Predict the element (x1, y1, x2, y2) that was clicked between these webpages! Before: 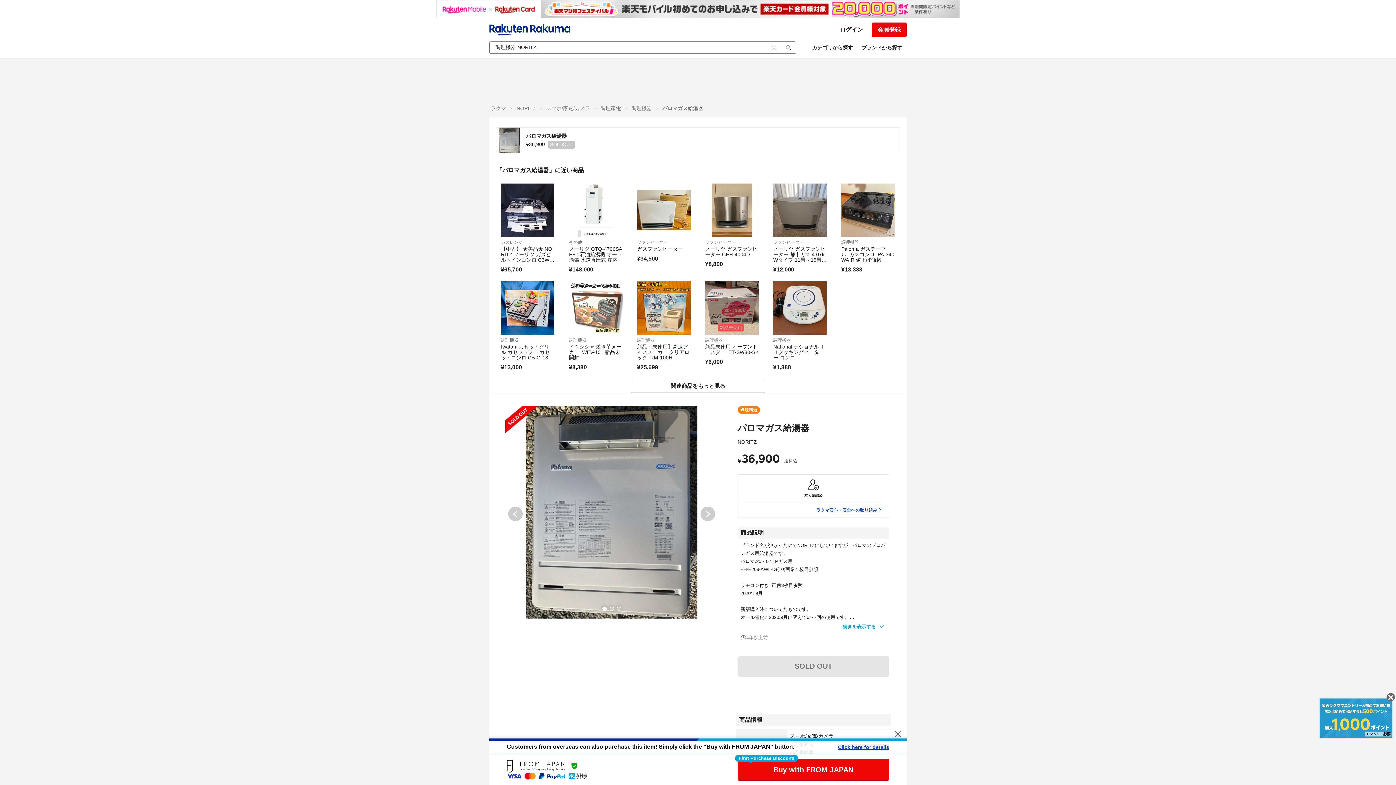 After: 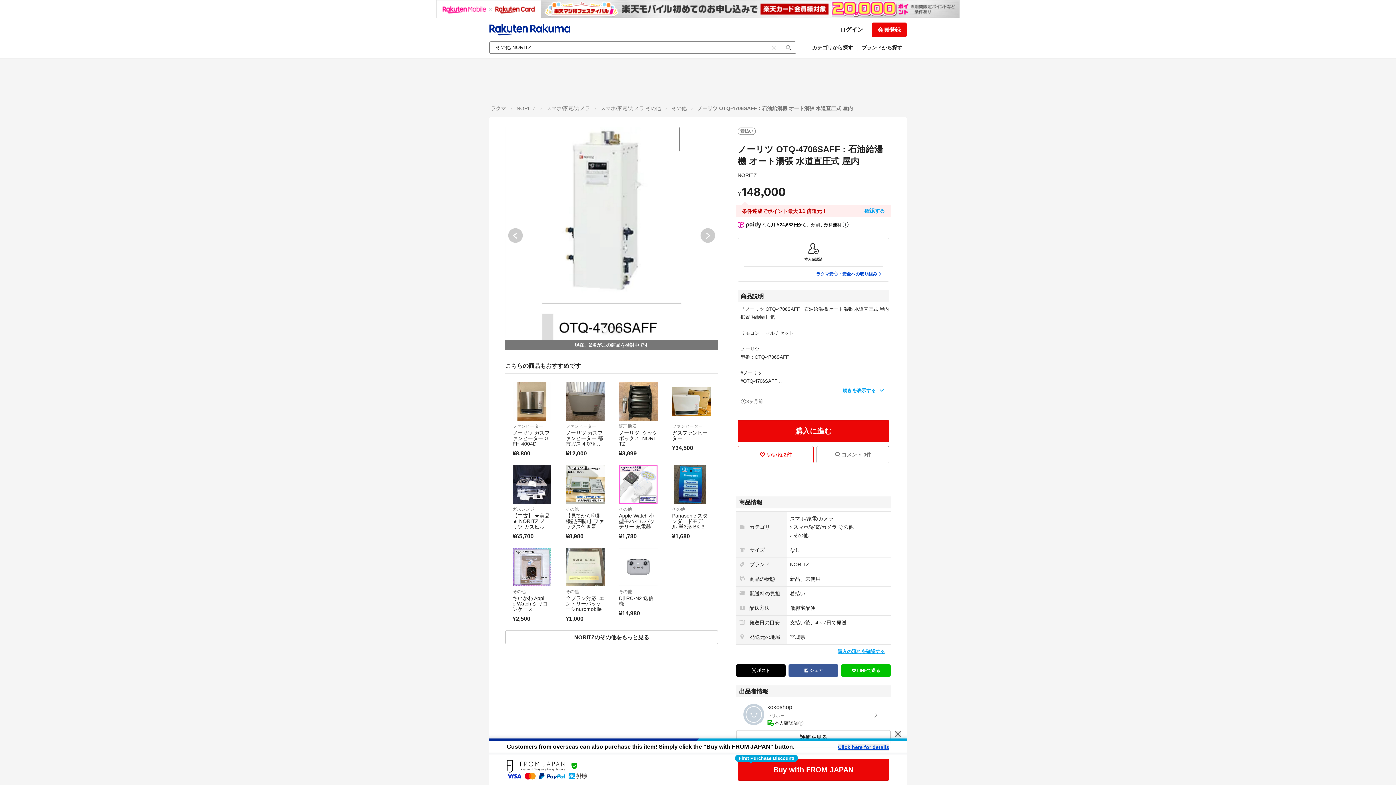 Action: bbox: (569, 183, 622, 237)